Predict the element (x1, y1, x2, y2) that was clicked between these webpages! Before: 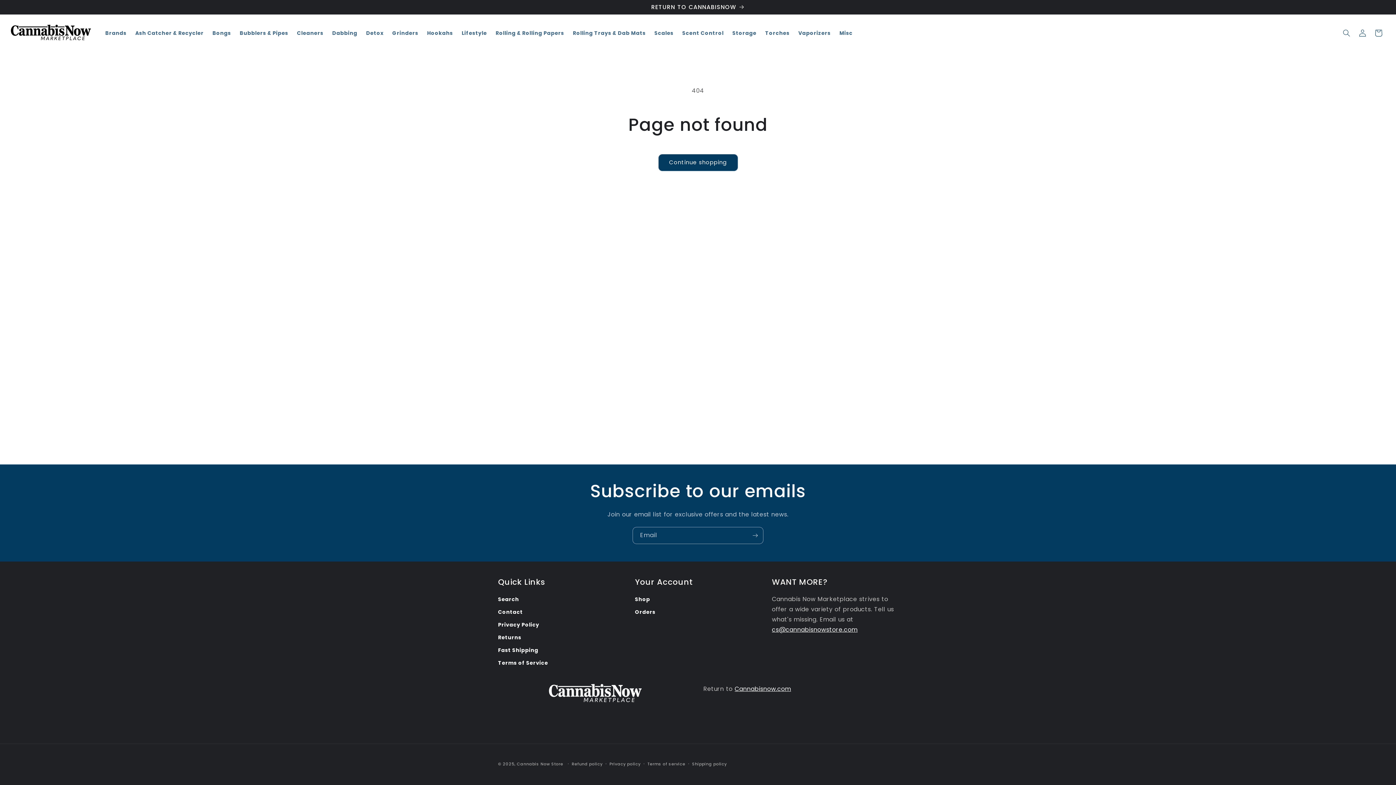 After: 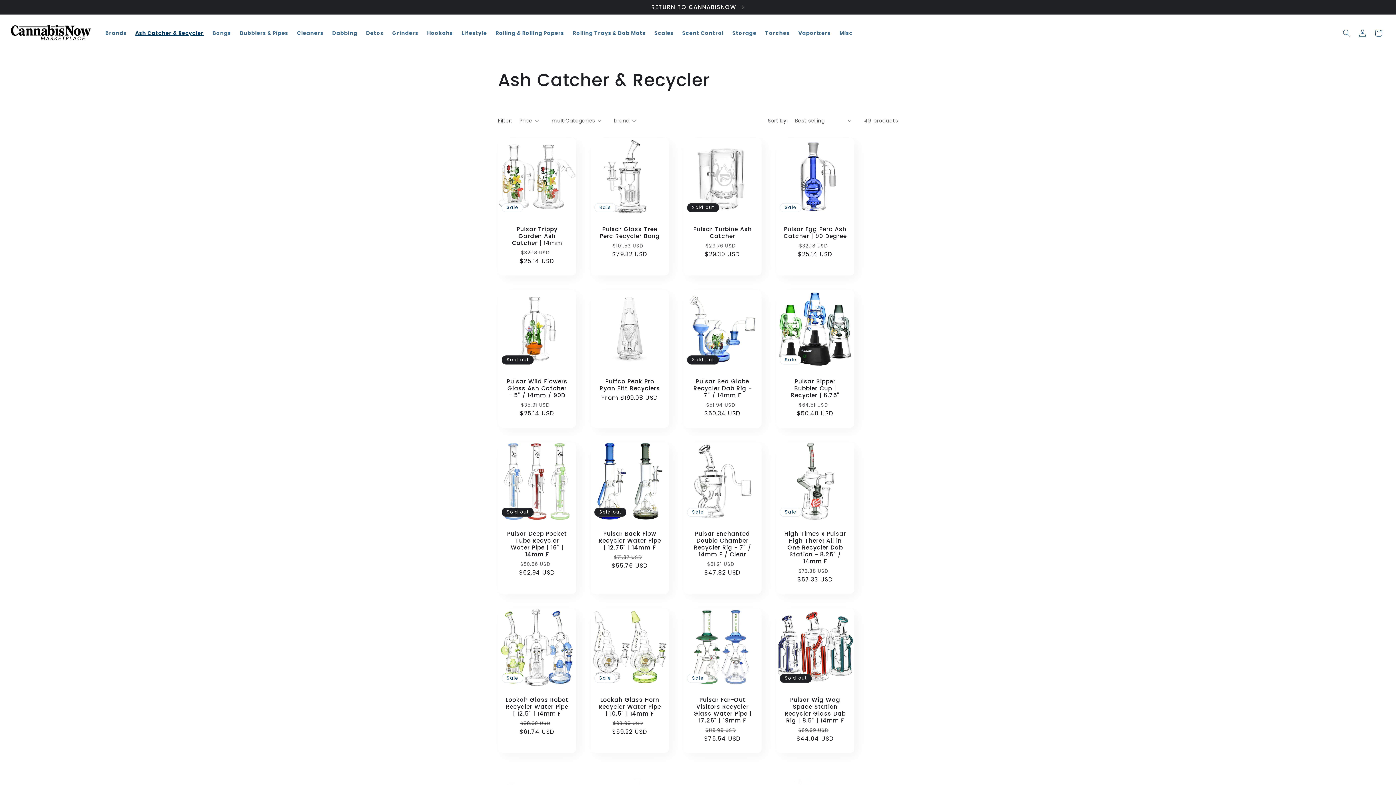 Action: label: Ash Catcher & Recycler bbox: (130, 25, 208, 40)